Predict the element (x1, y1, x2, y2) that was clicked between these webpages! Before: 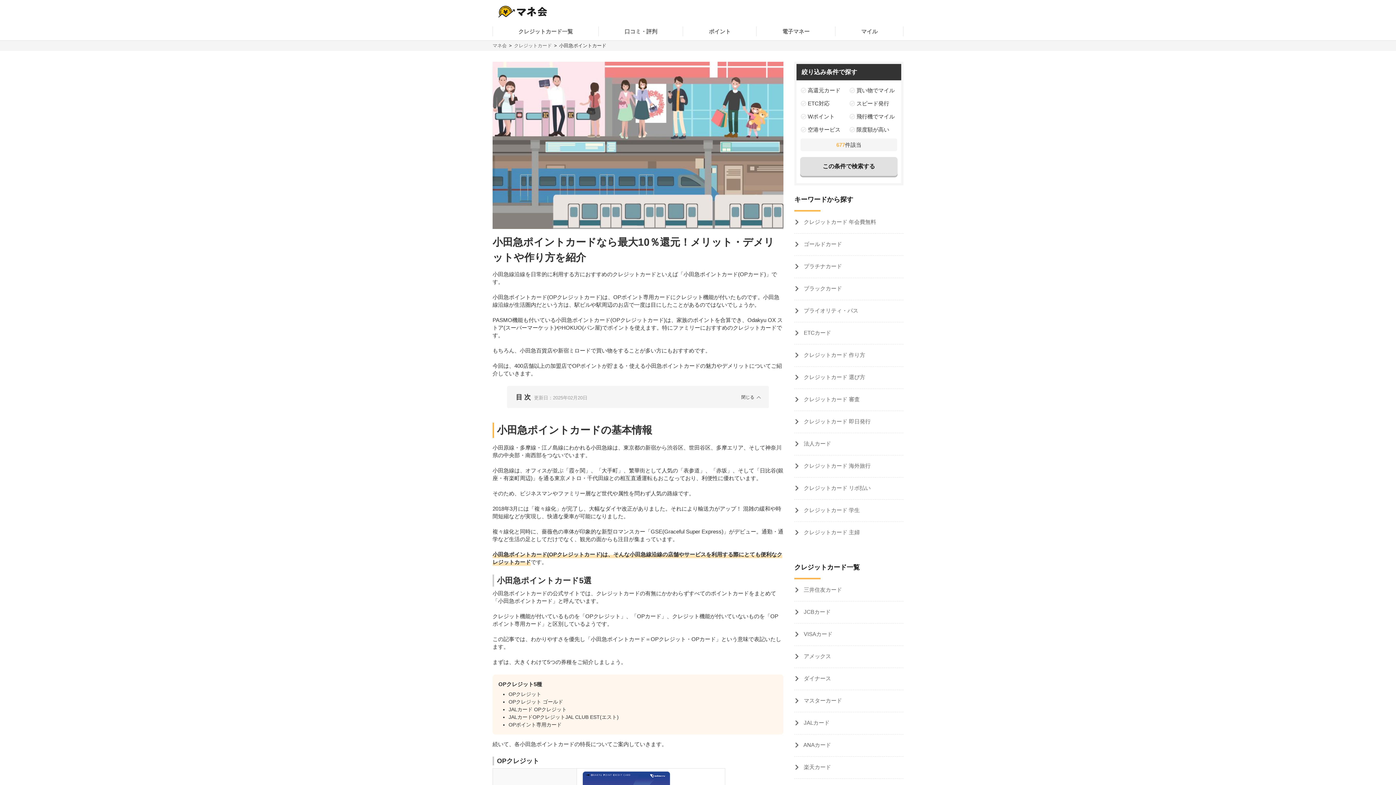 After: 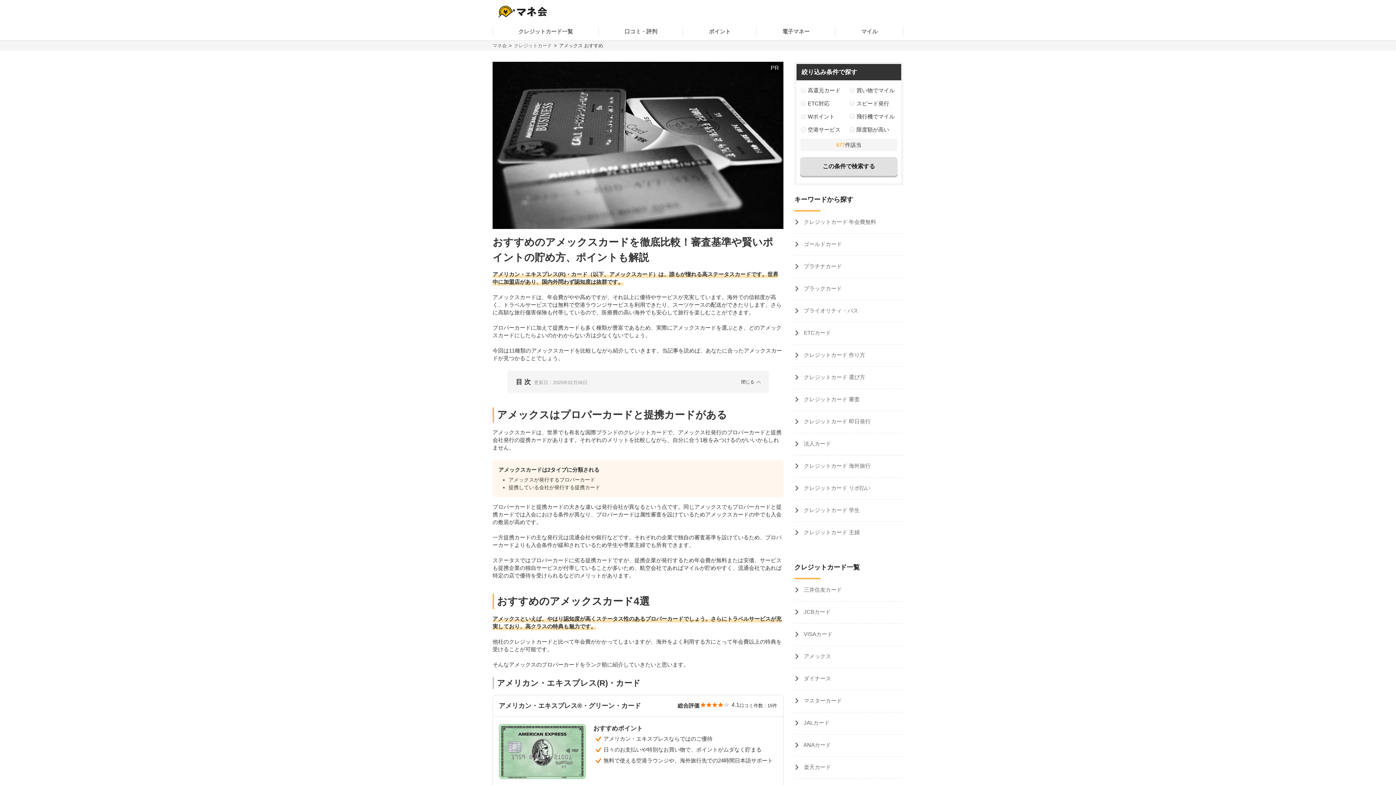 Action: label:  アメックス bbox: (794, 646, 903, 668)